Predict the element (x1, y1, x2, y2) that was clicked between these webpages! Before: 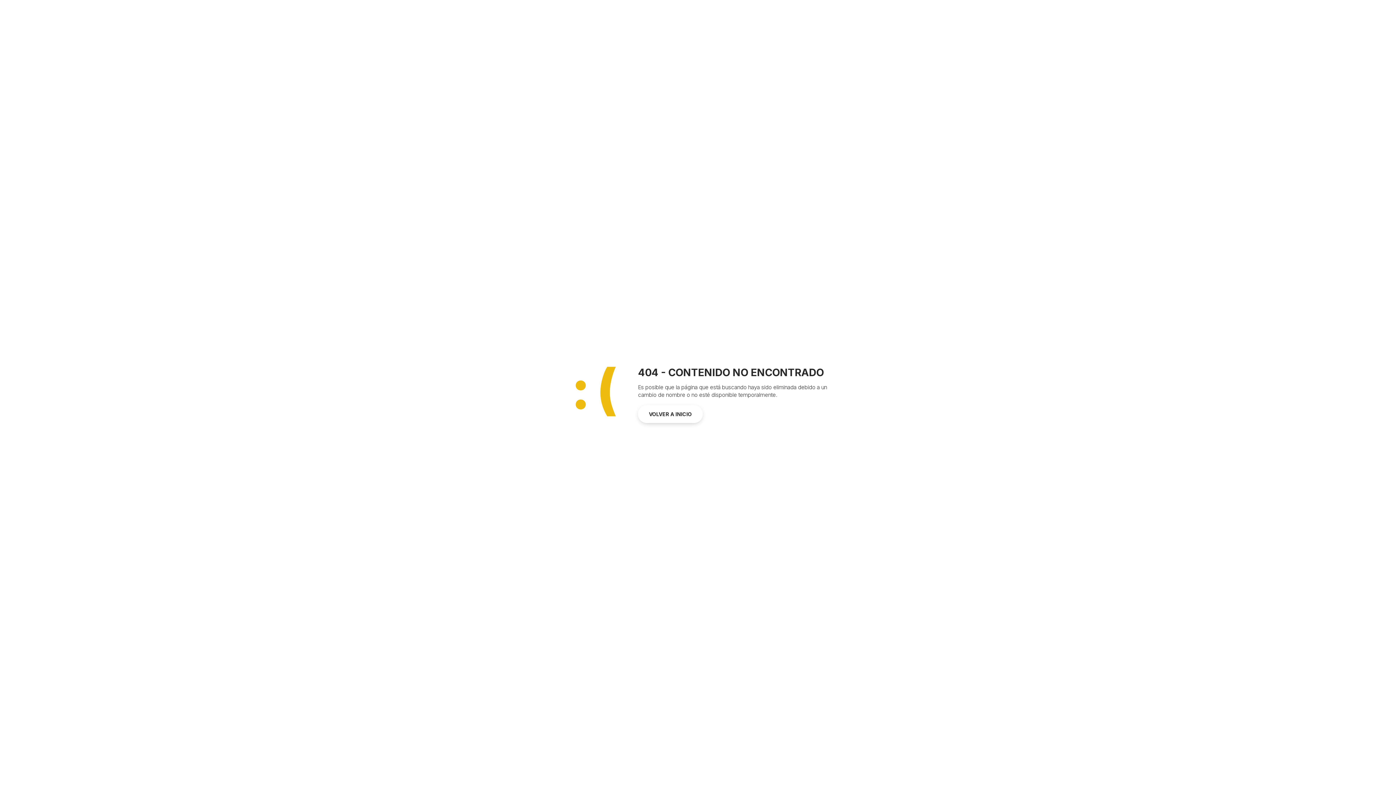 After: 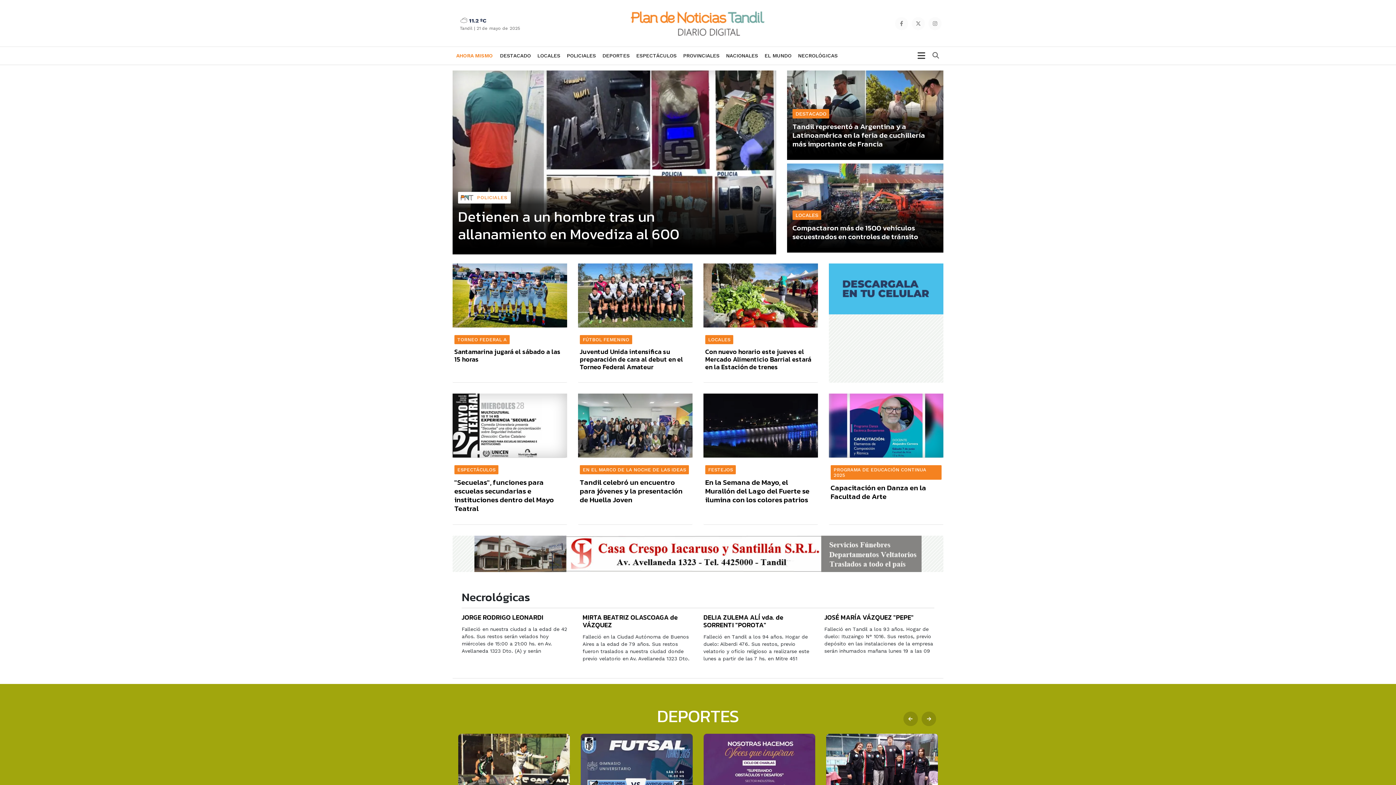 Action: bbox: (638, 405, 702, 423) label: VOLVER A INICIO